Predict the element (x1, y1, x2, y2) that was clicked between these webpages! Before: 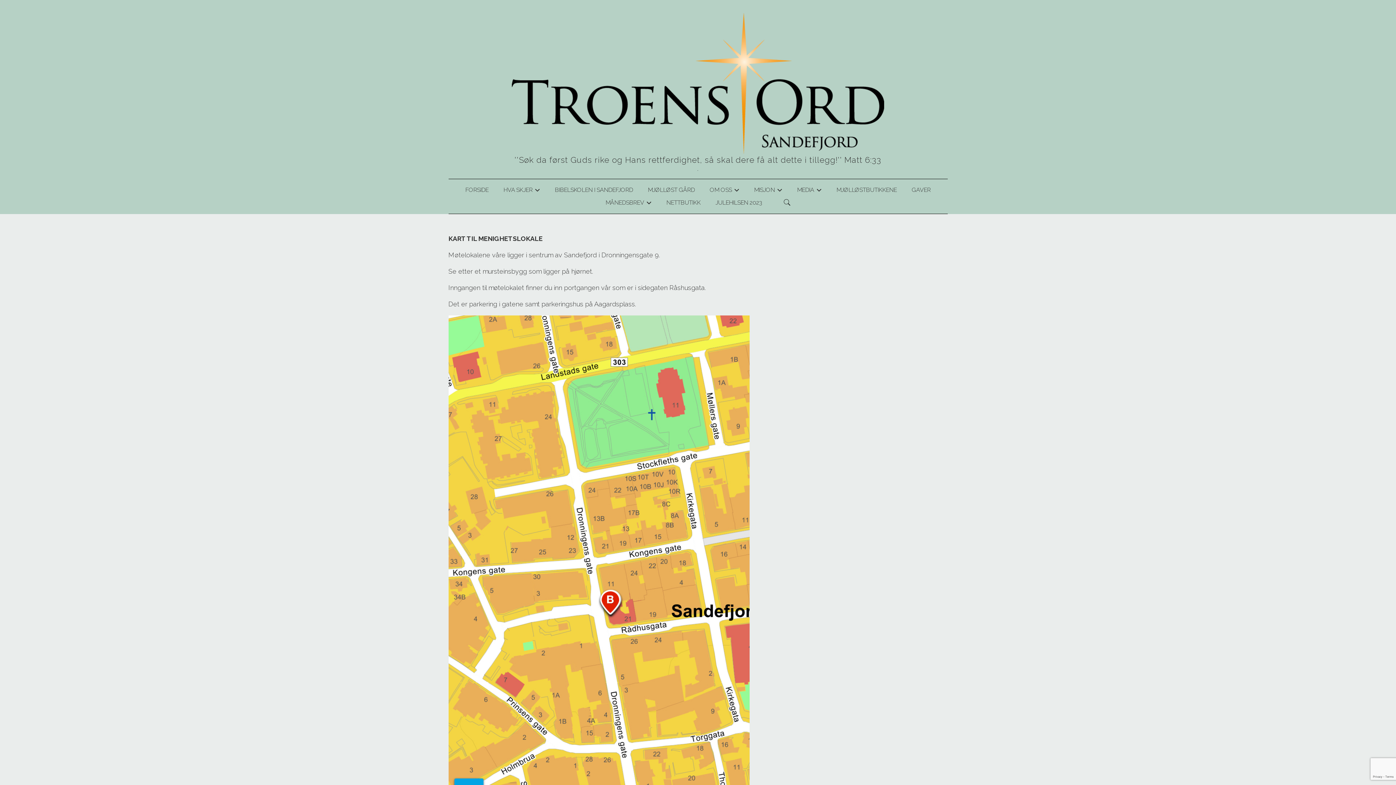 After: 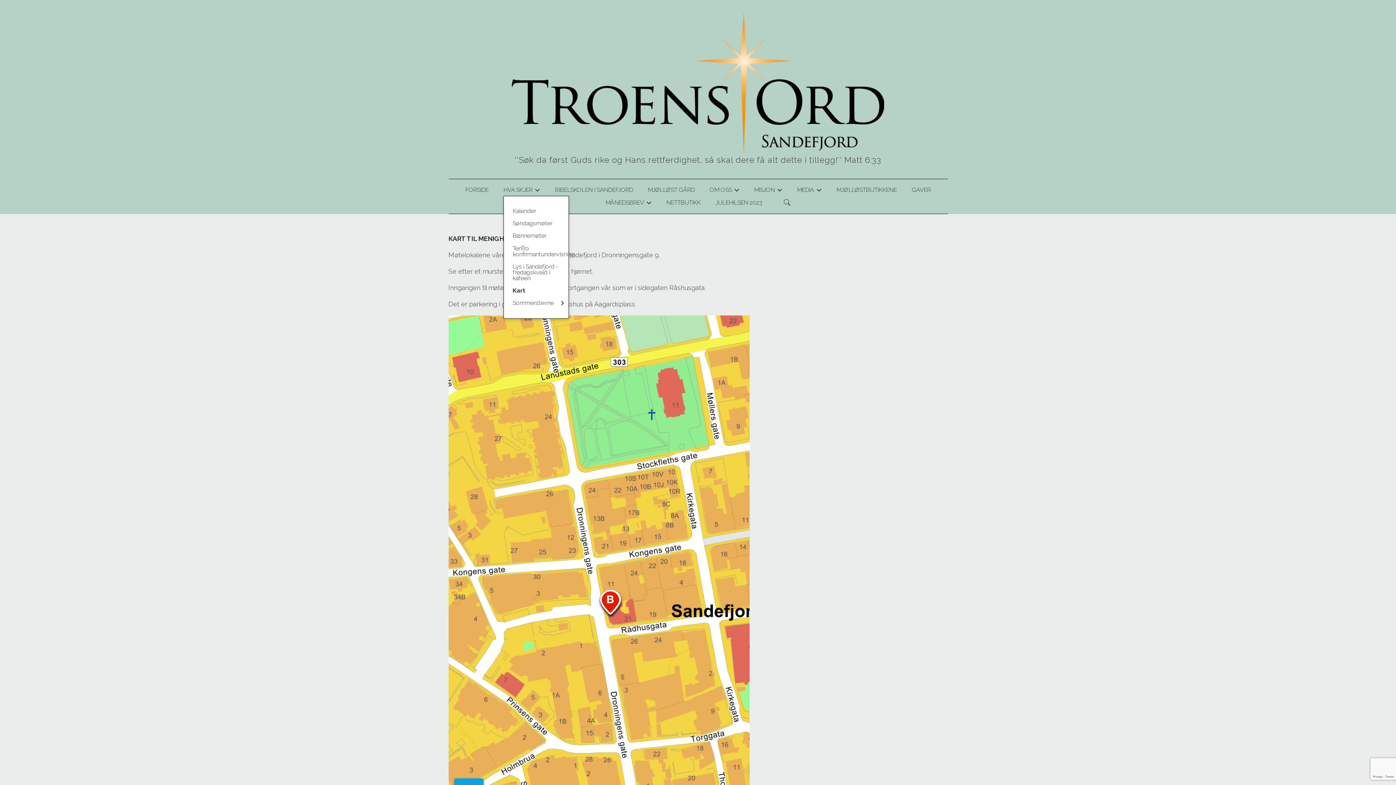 Action: label: +
HVA SKJER bbox: (503, 184, 540, 195)